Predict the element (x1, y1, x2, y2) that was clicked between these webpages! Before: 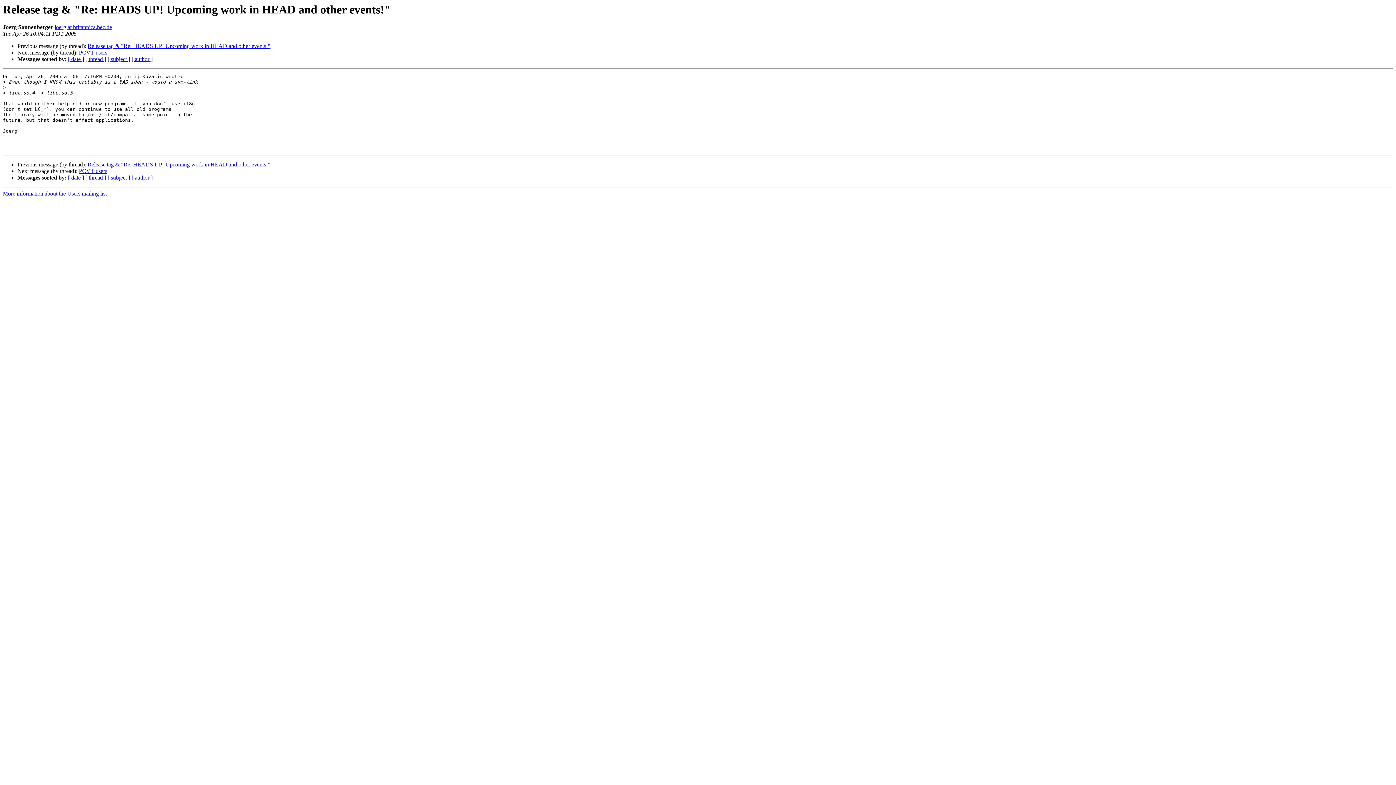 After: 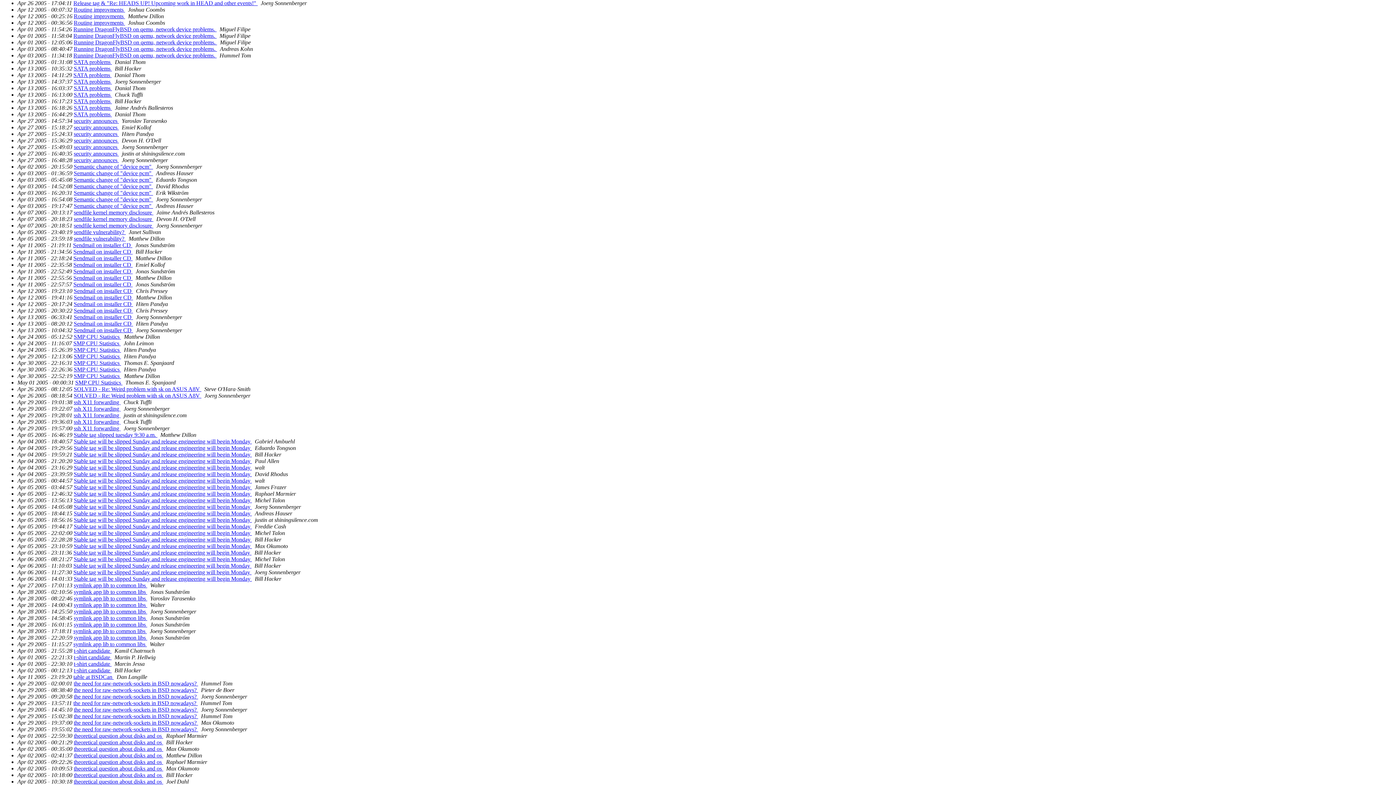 Action: bbox: (107, 56, 130, 62) label: [ subject ]